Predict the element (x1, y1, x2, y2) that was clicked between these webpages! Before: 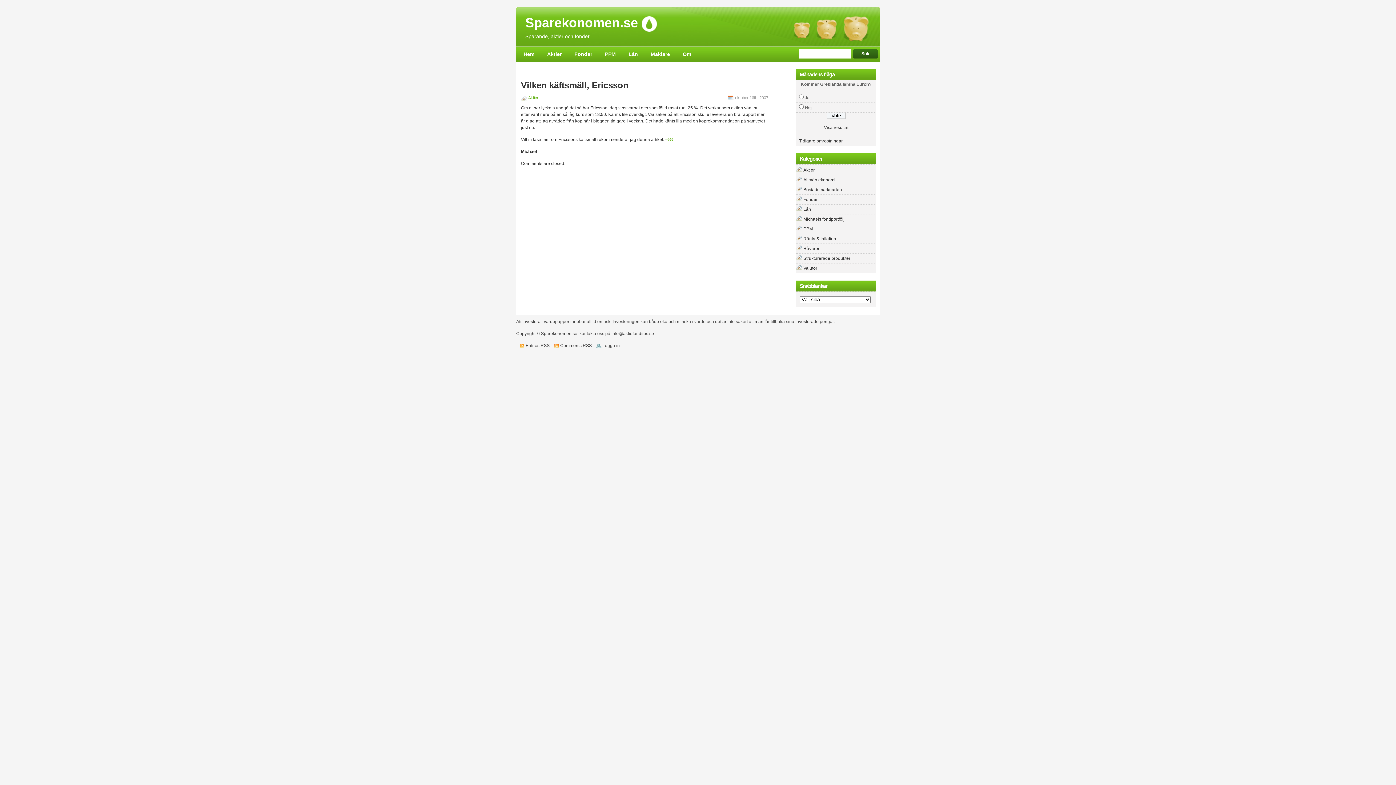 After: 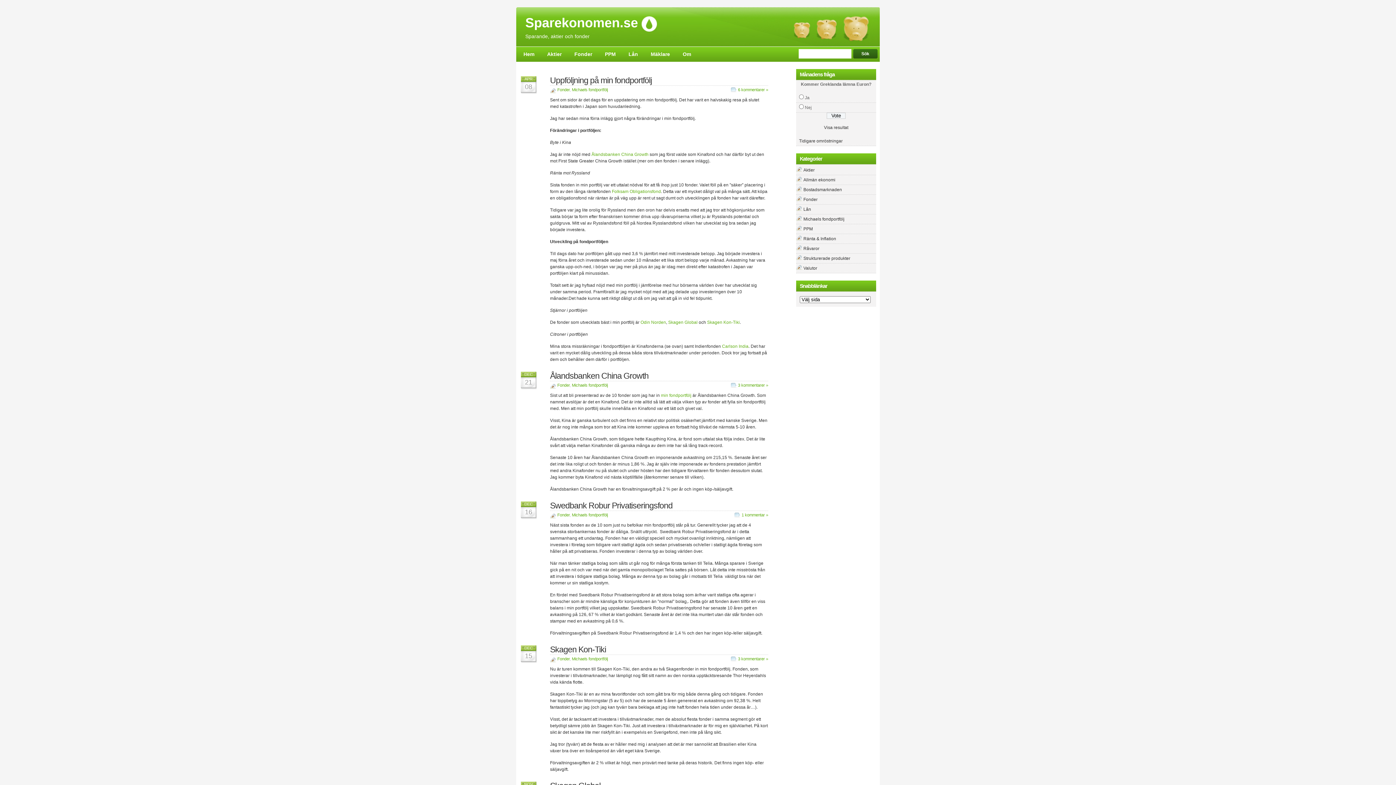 Action: bbox: (803, 216, 844, 221) label: Michaels fondportfölj